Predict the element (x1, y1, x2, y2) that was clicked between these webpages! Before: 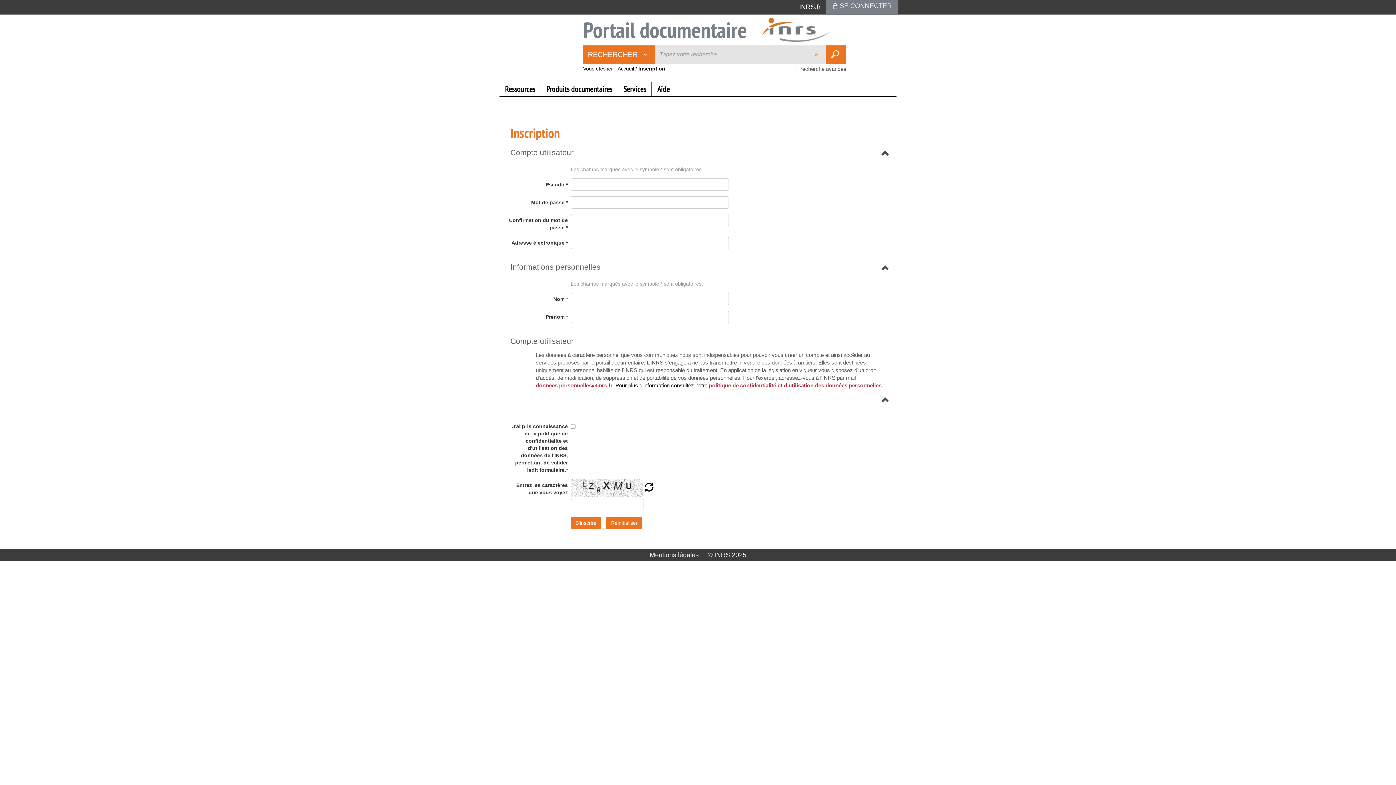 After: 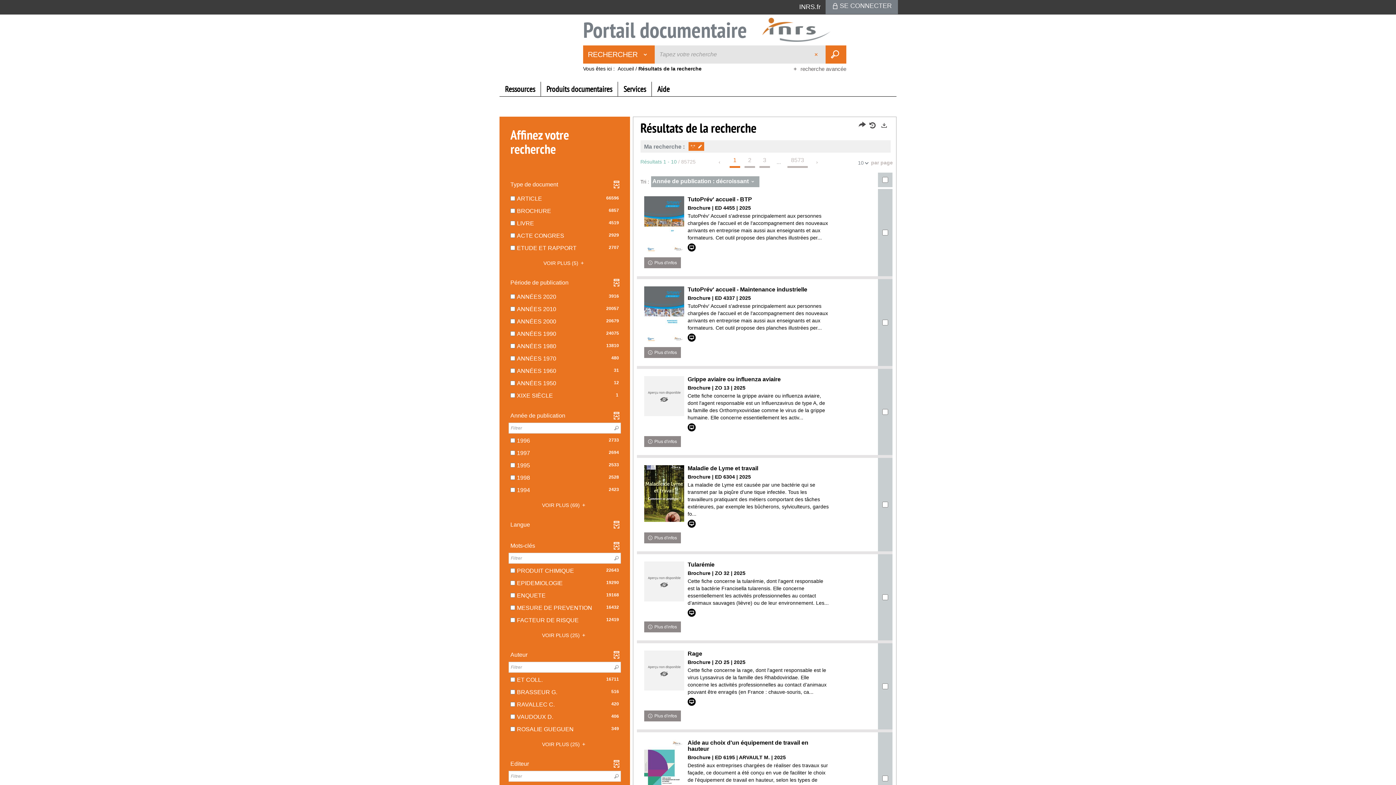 Action: label: Lancer la recherche sur le périmètre Rechercher bbox: (825, 45, 846, 63)